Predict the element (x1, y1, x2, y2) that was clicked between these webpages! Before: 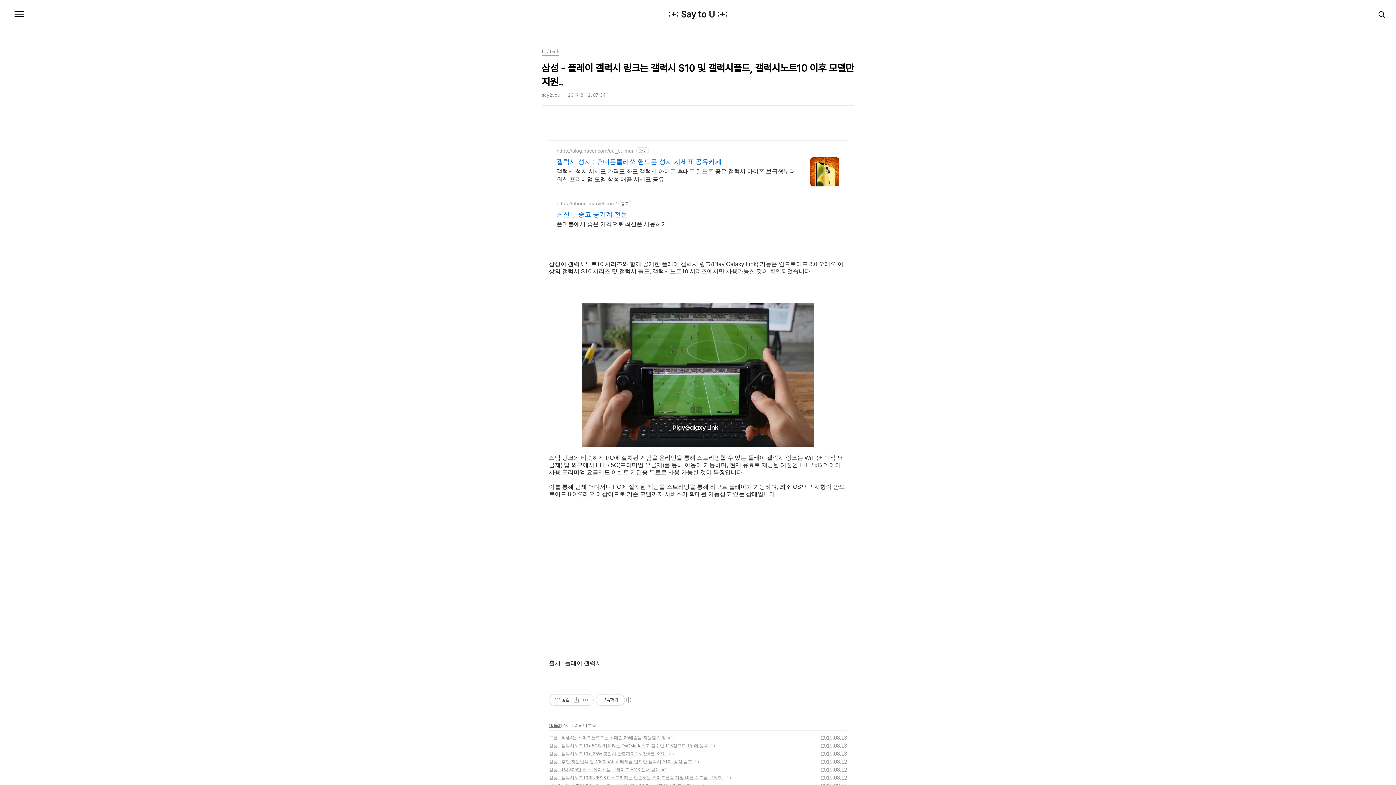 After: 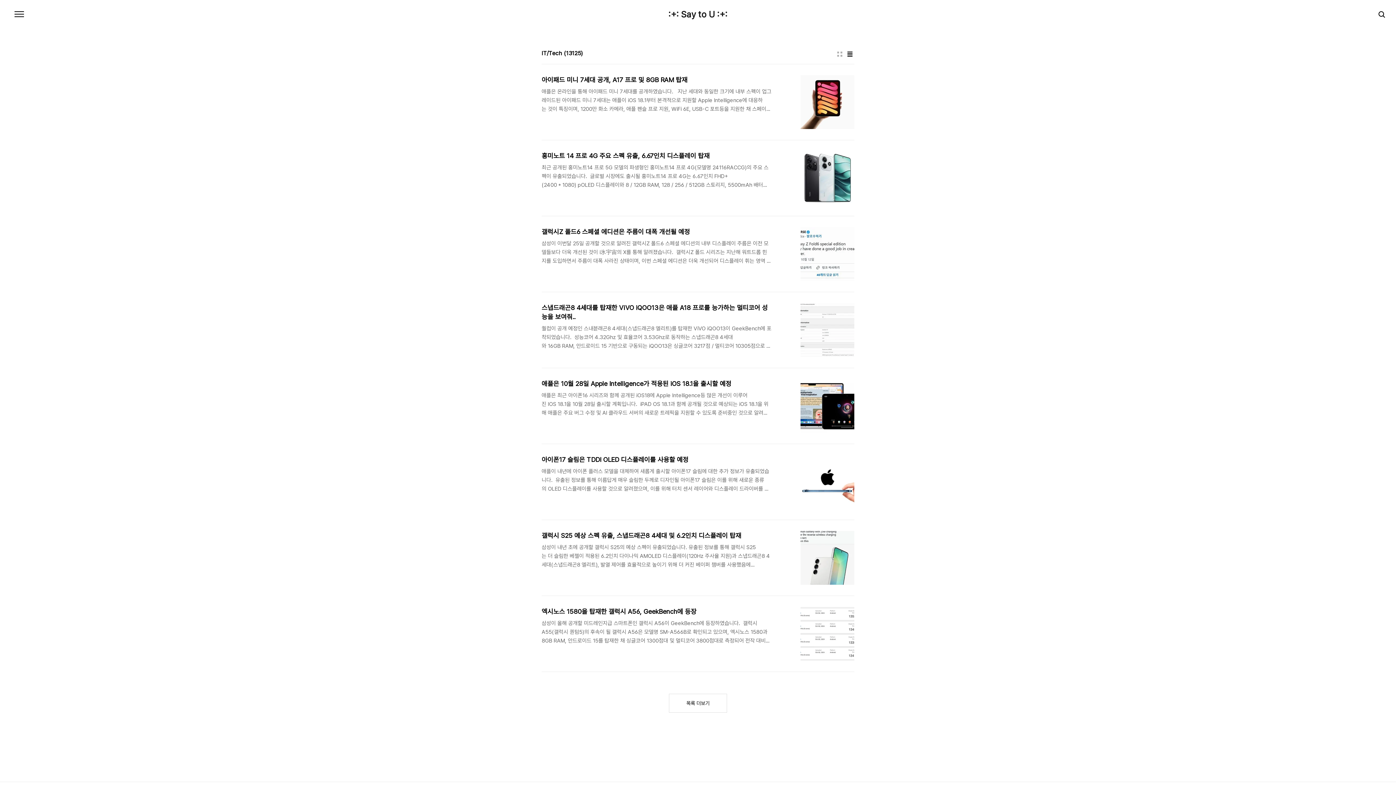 Action: bbox: (549, 723, 561, 728) label: IT/Tech